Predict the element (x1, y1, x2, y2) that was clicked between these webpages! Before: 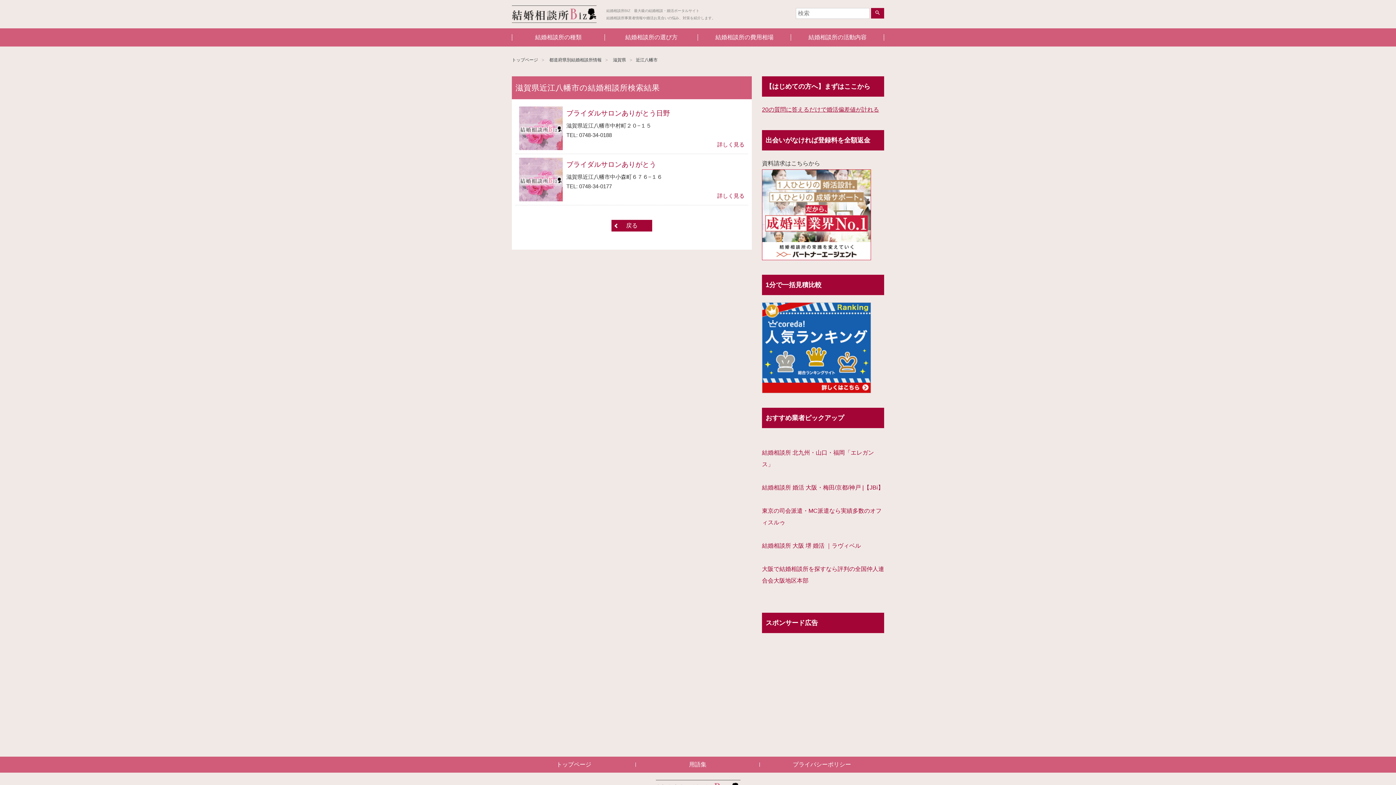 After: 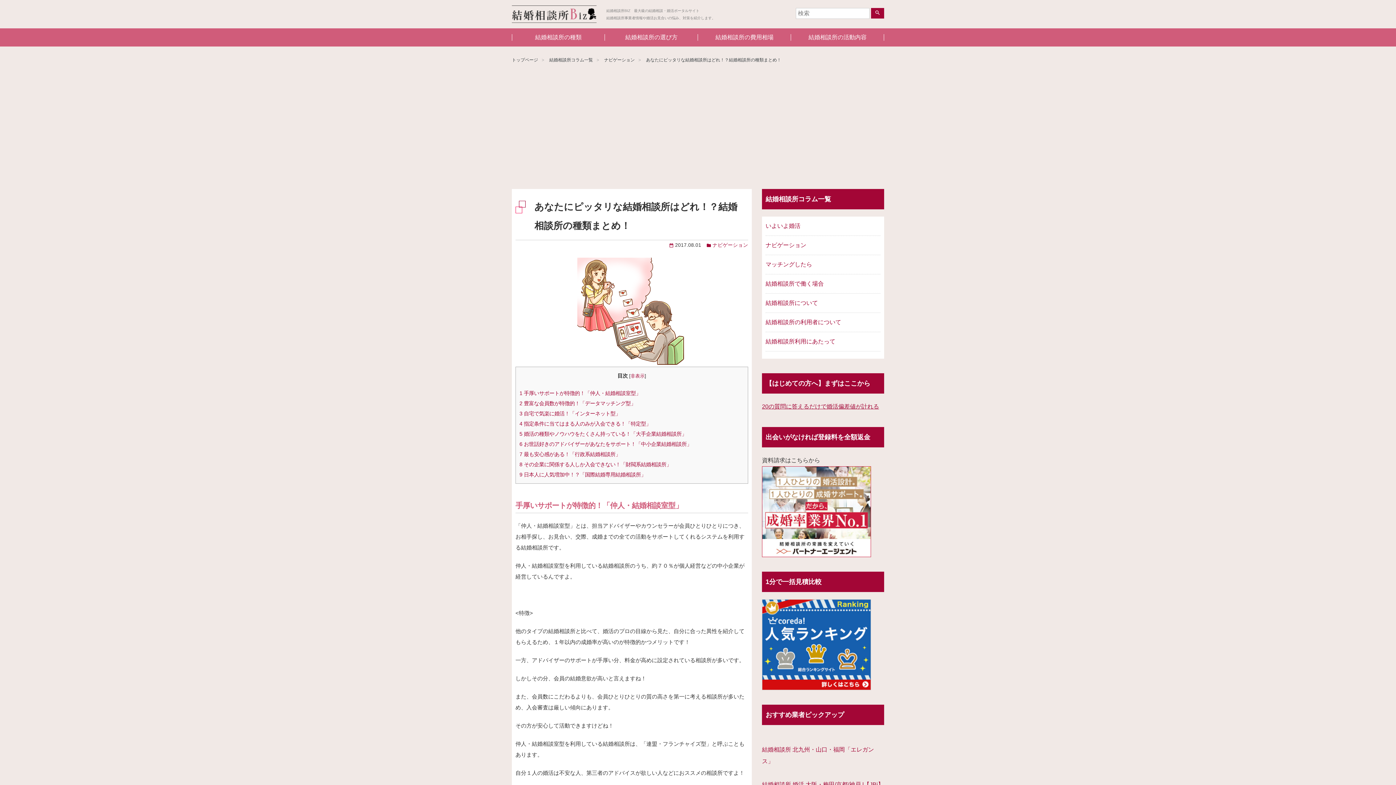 Action: bbox: (512, 28, 605, 46) label: 結婚相談所の種類